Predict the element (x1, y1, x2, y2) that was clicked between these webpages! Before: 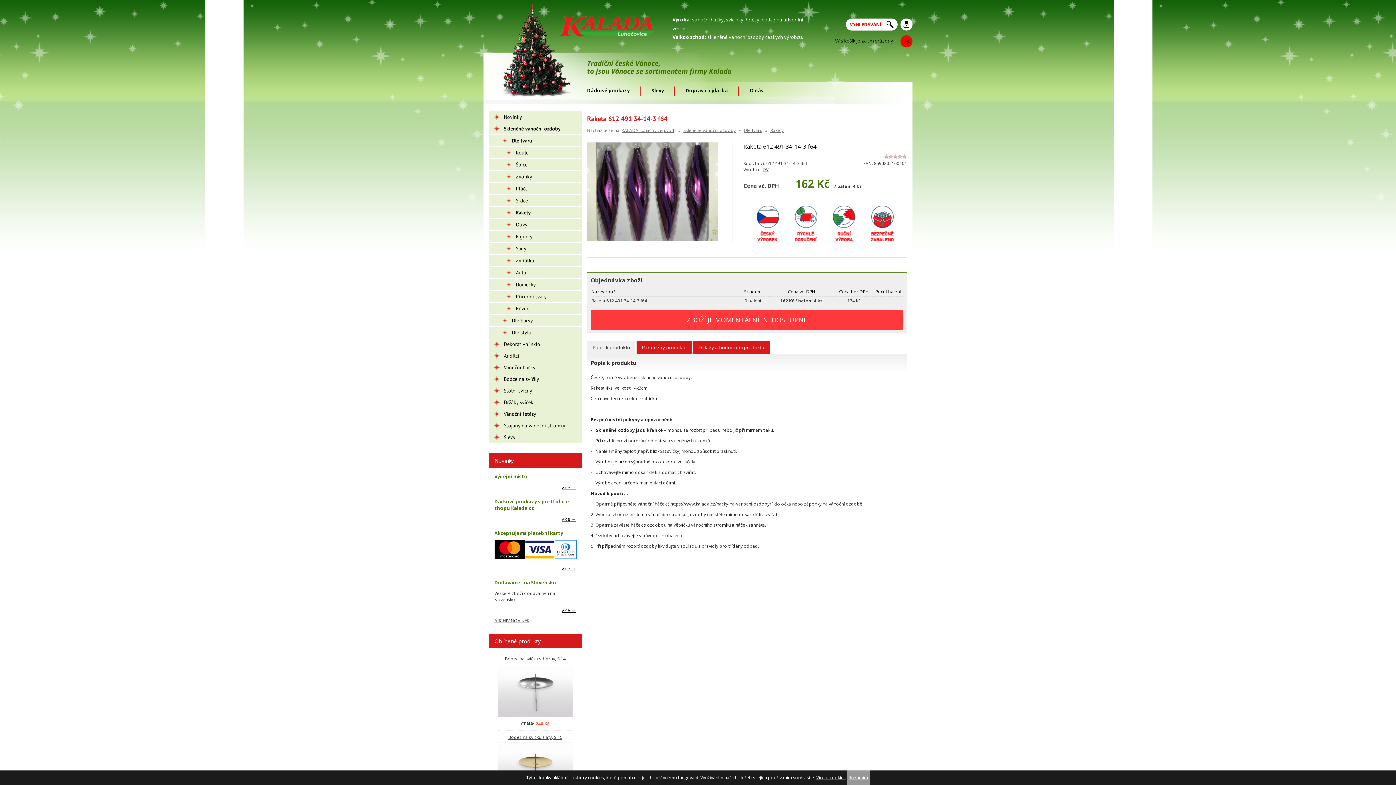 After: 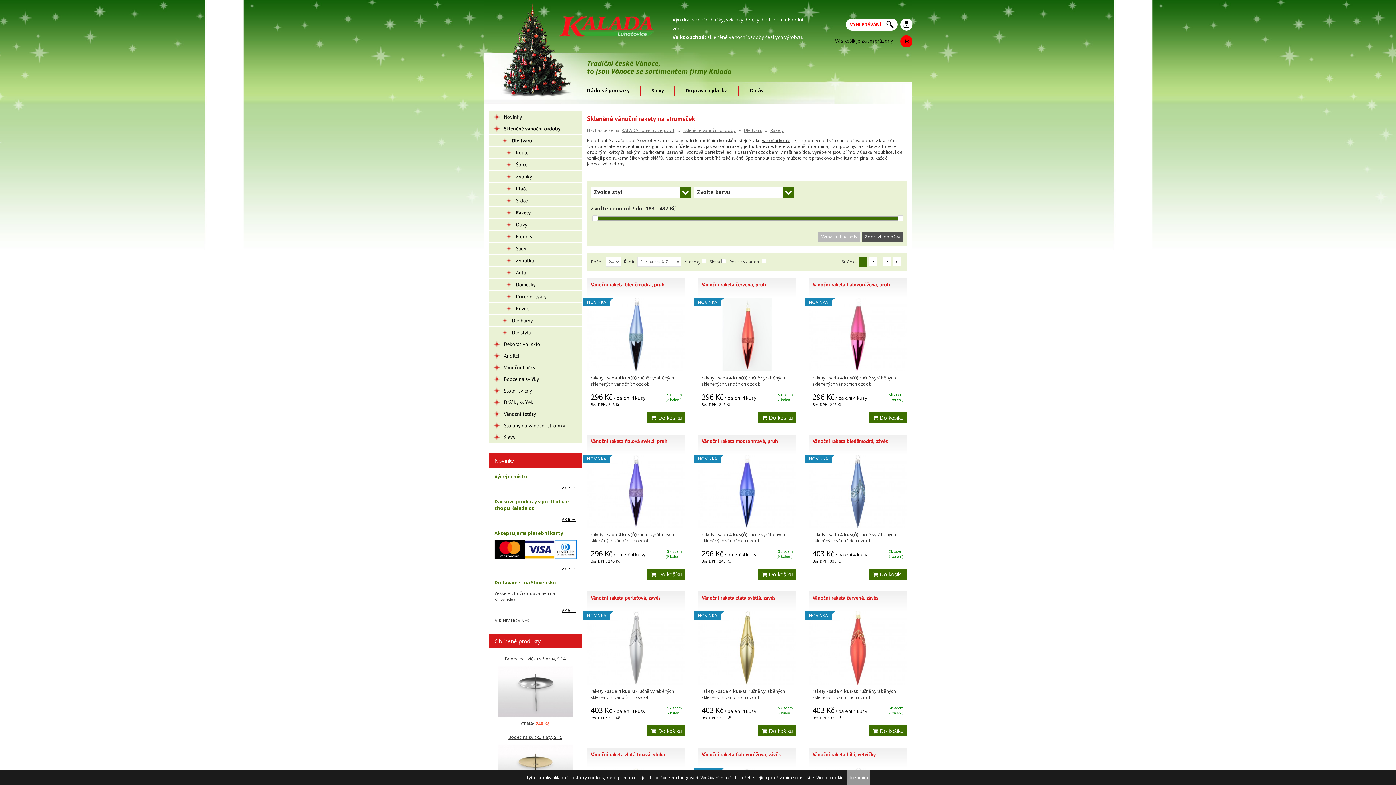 Action: label: Rakety bbox: (770, 127, 784, 133)